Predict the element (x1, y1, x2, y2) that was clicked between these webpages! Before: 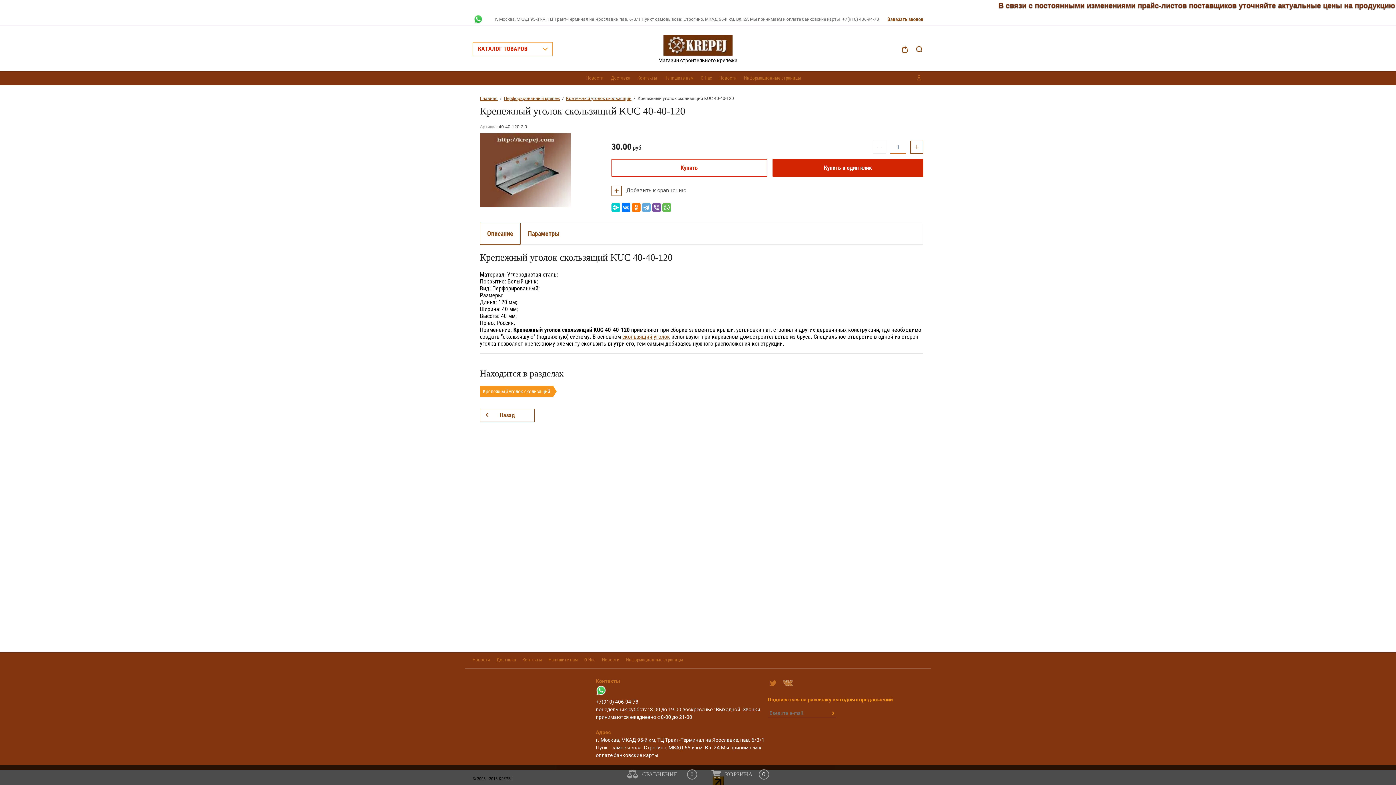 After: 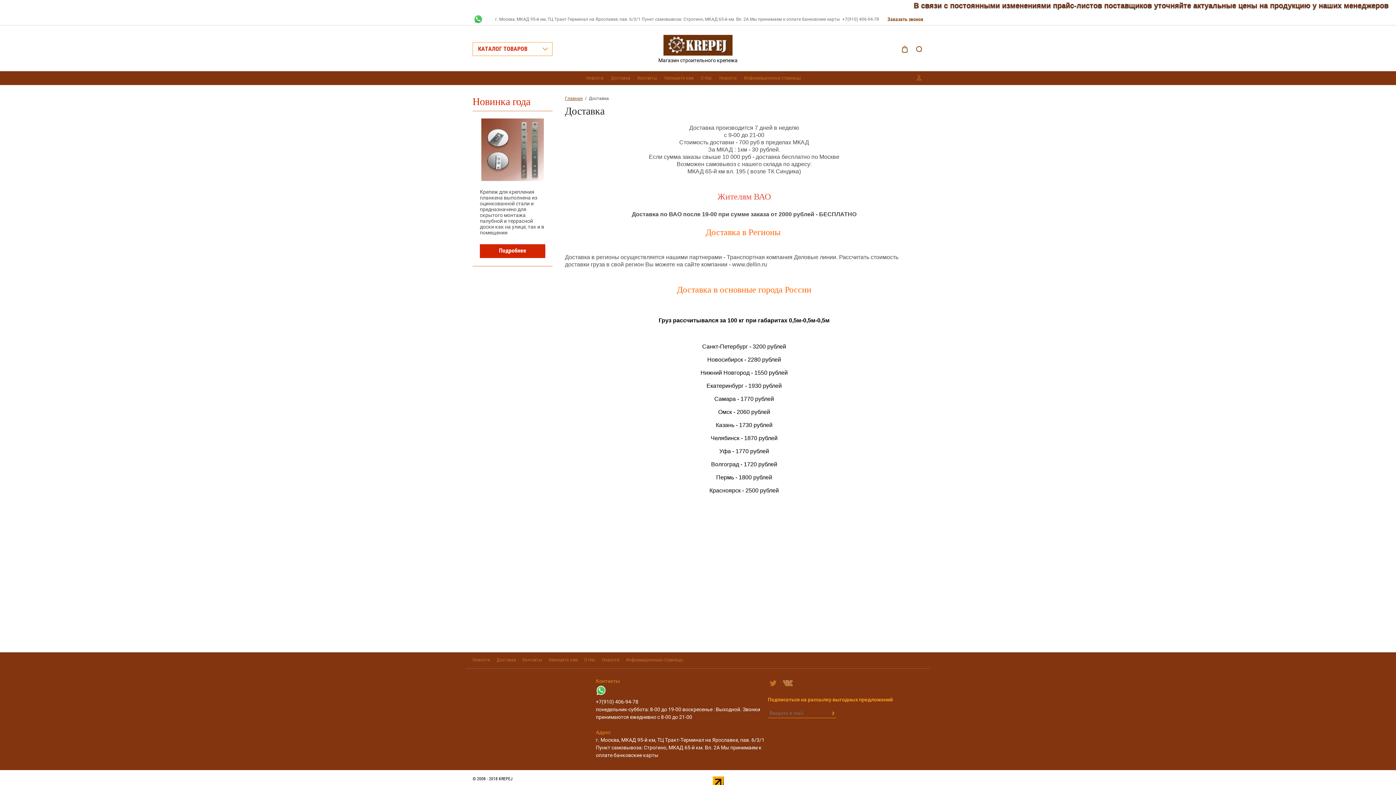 Action: label: Доставка bbox: (496, 657, 516, 662)